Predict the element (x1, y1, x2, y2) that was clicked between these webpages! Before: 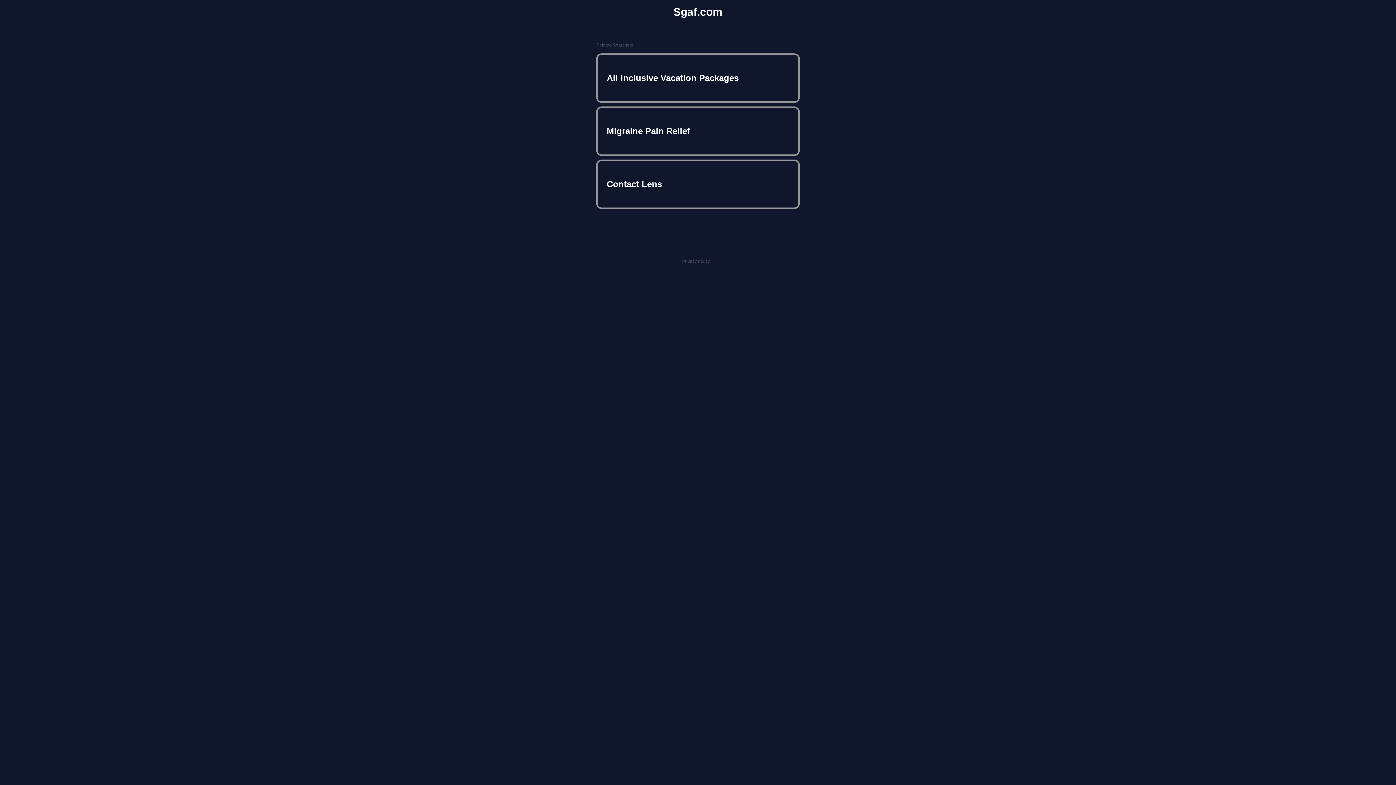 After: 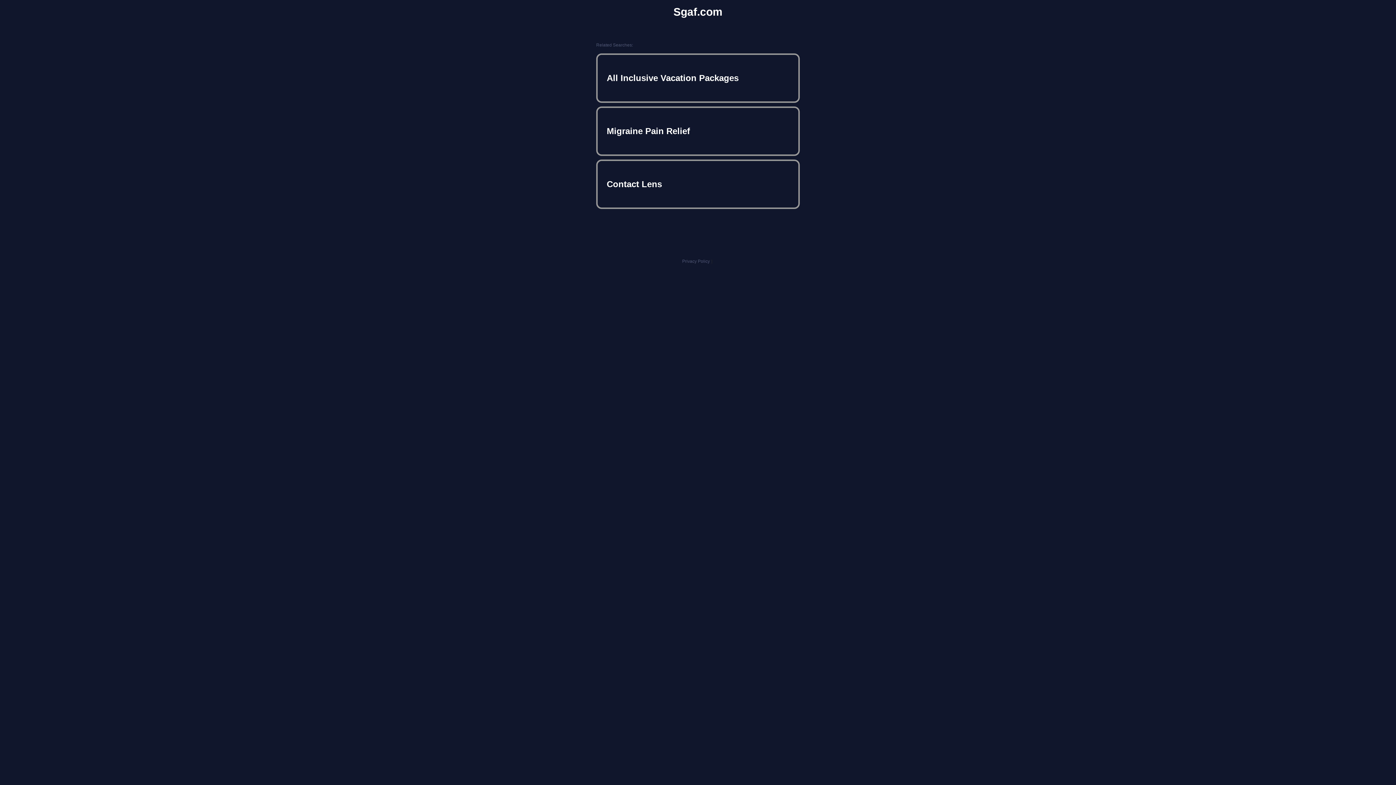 Action: label: Sgaf.com bbox: (673, 5, 722, 18)